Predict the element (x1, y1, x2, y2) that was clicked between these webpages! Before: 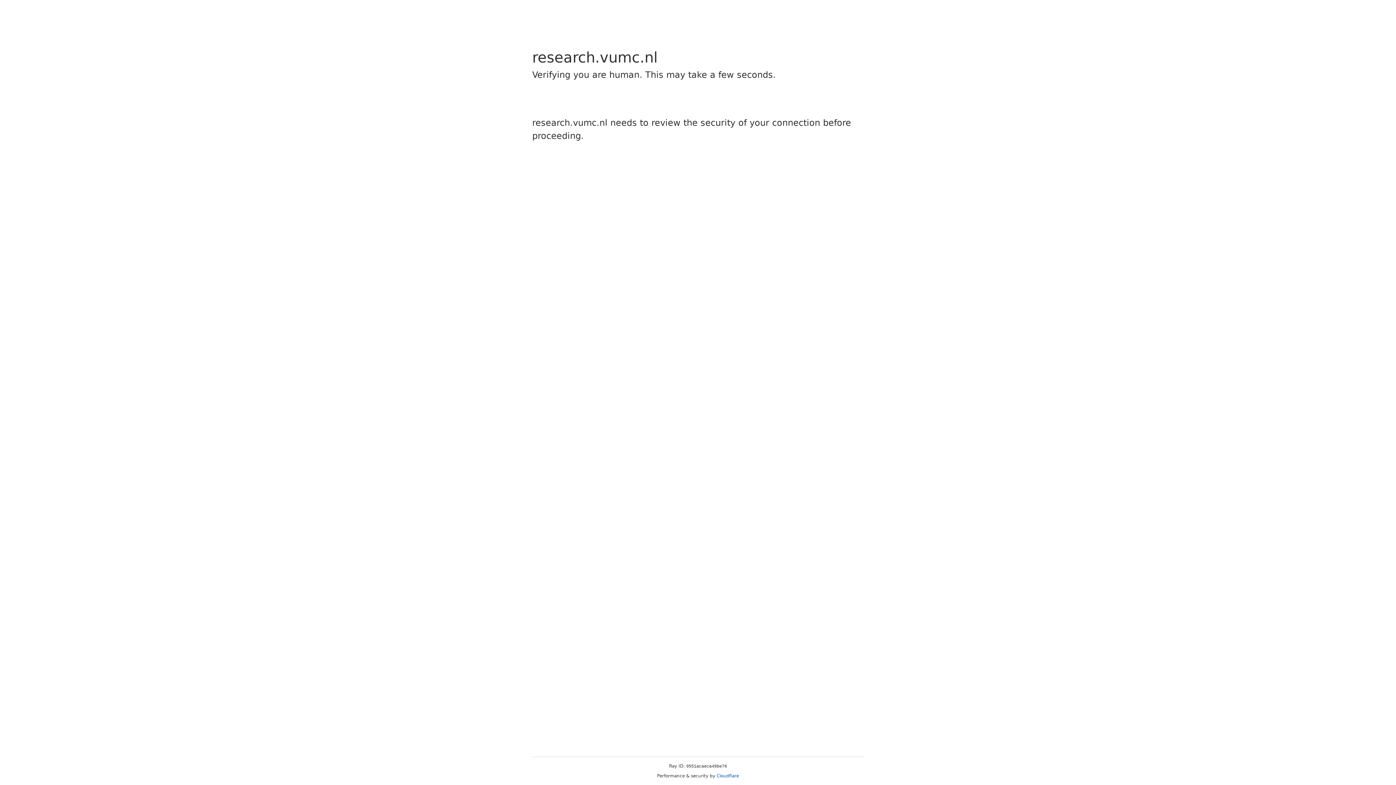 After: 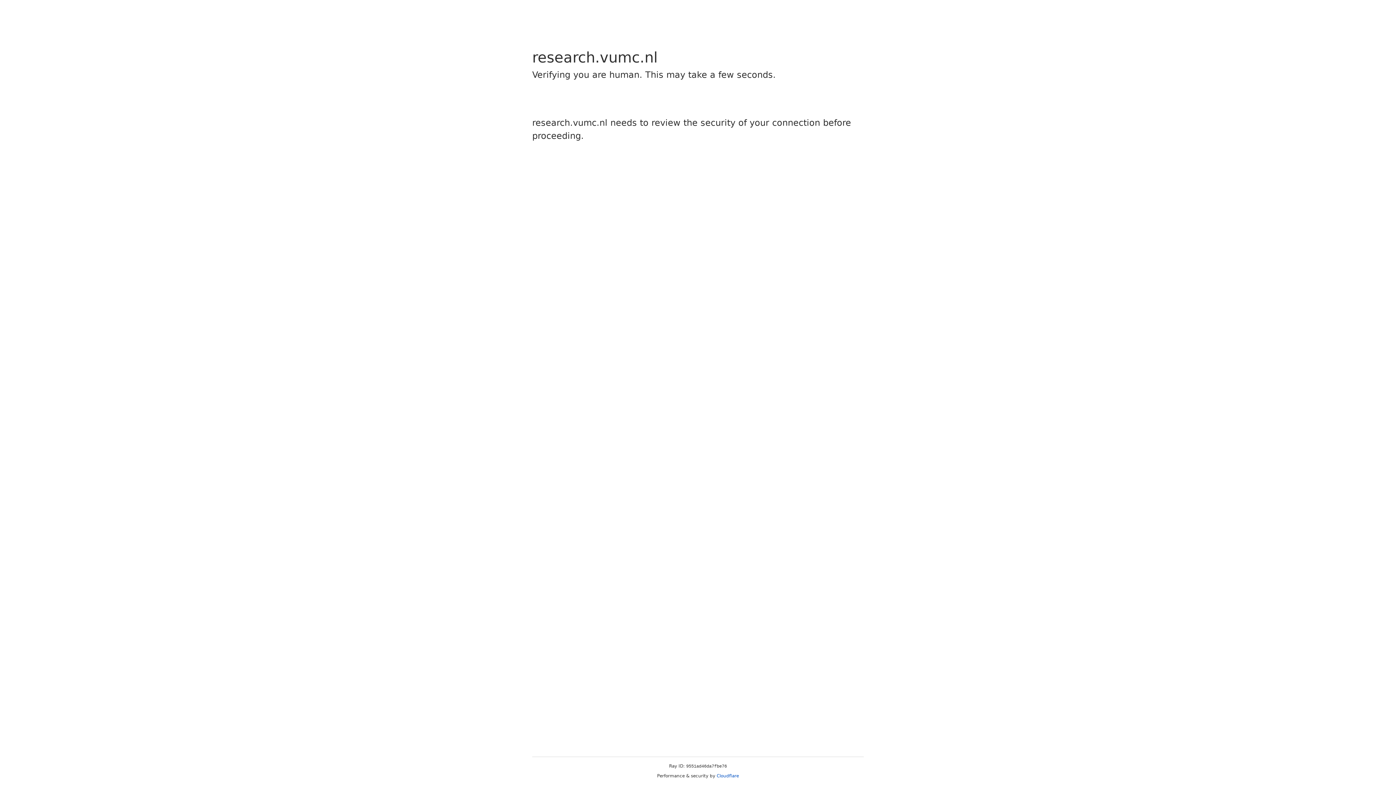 Action: bbox: (716, 773, 739, 778) label: Cloudflare